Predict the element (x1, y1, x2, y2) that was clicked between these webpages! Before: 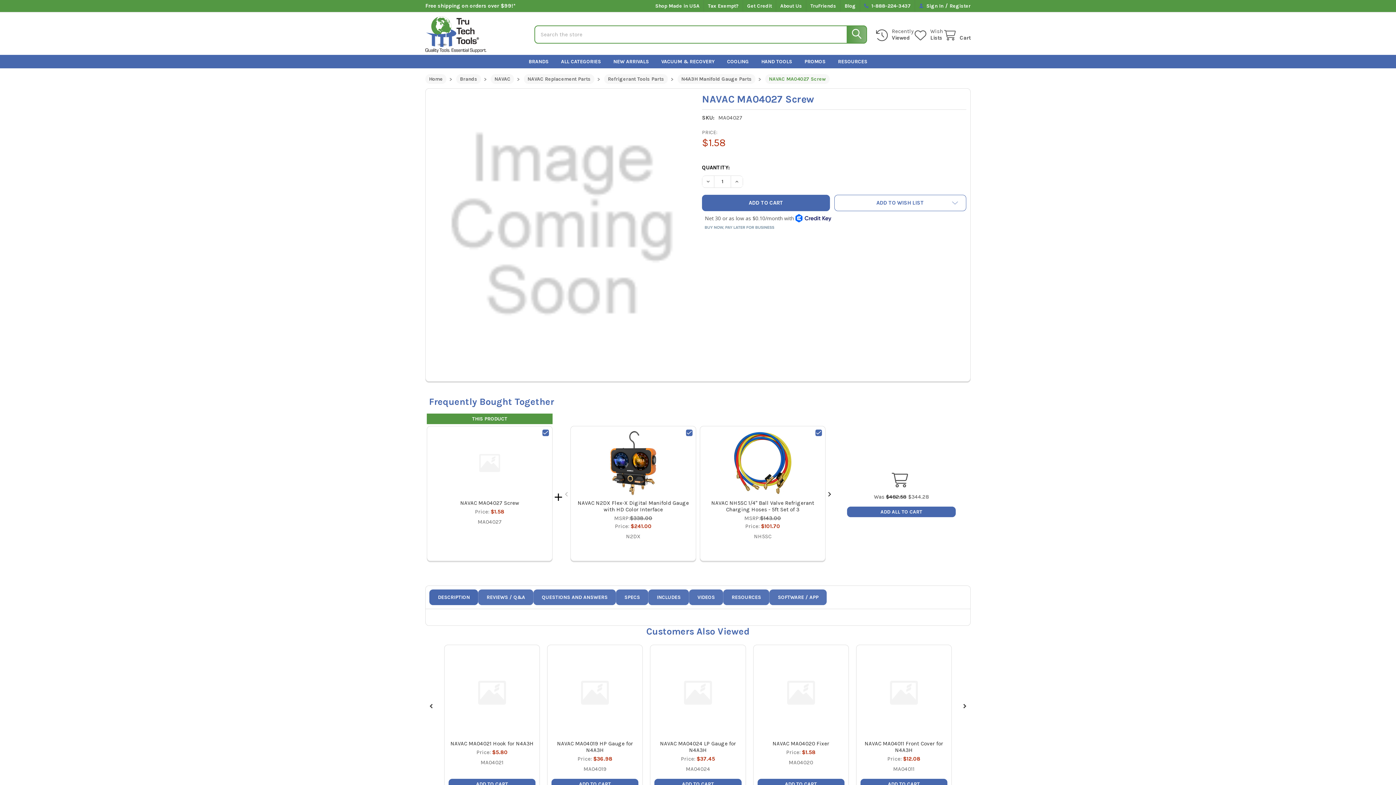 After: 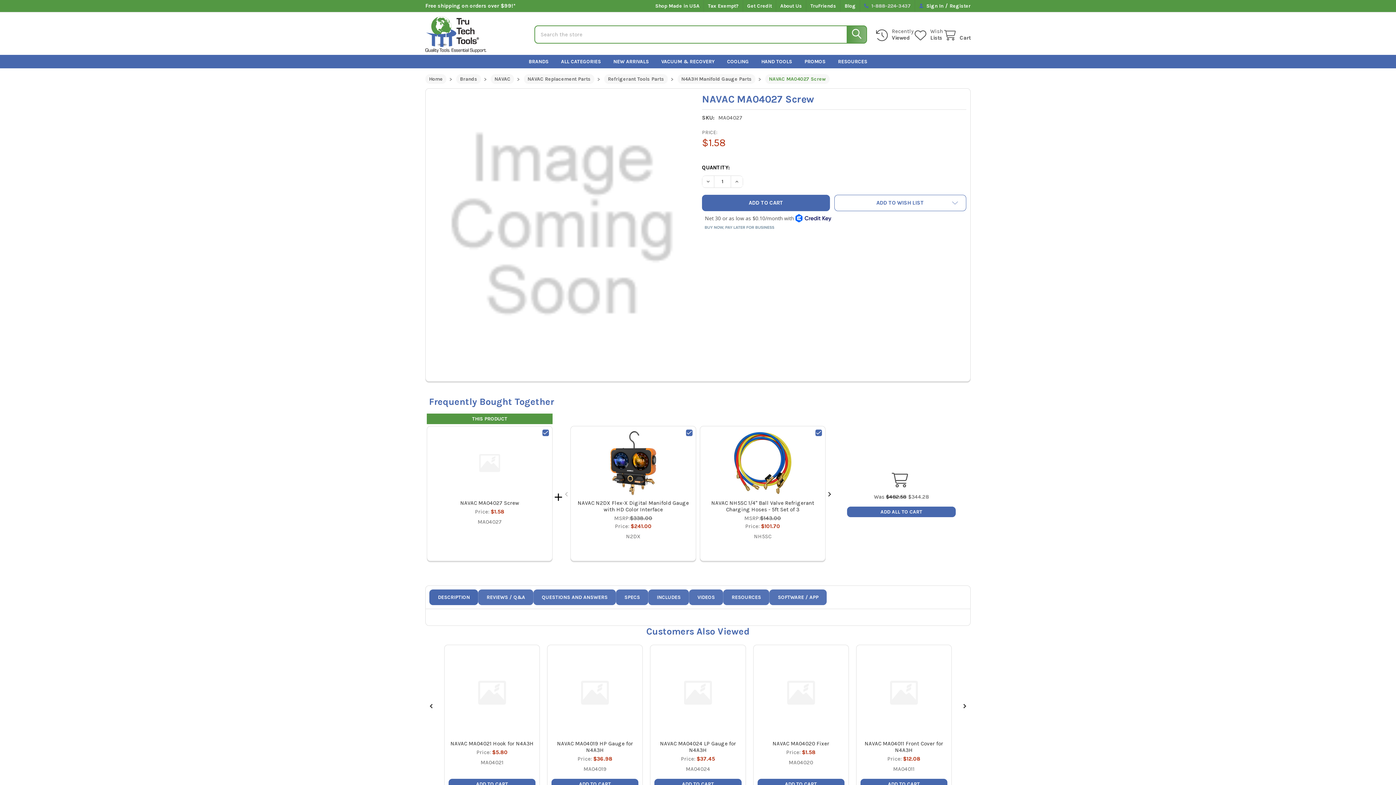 Action: bbox: (860, 0, 914, 11) label: 1-888-224-3437